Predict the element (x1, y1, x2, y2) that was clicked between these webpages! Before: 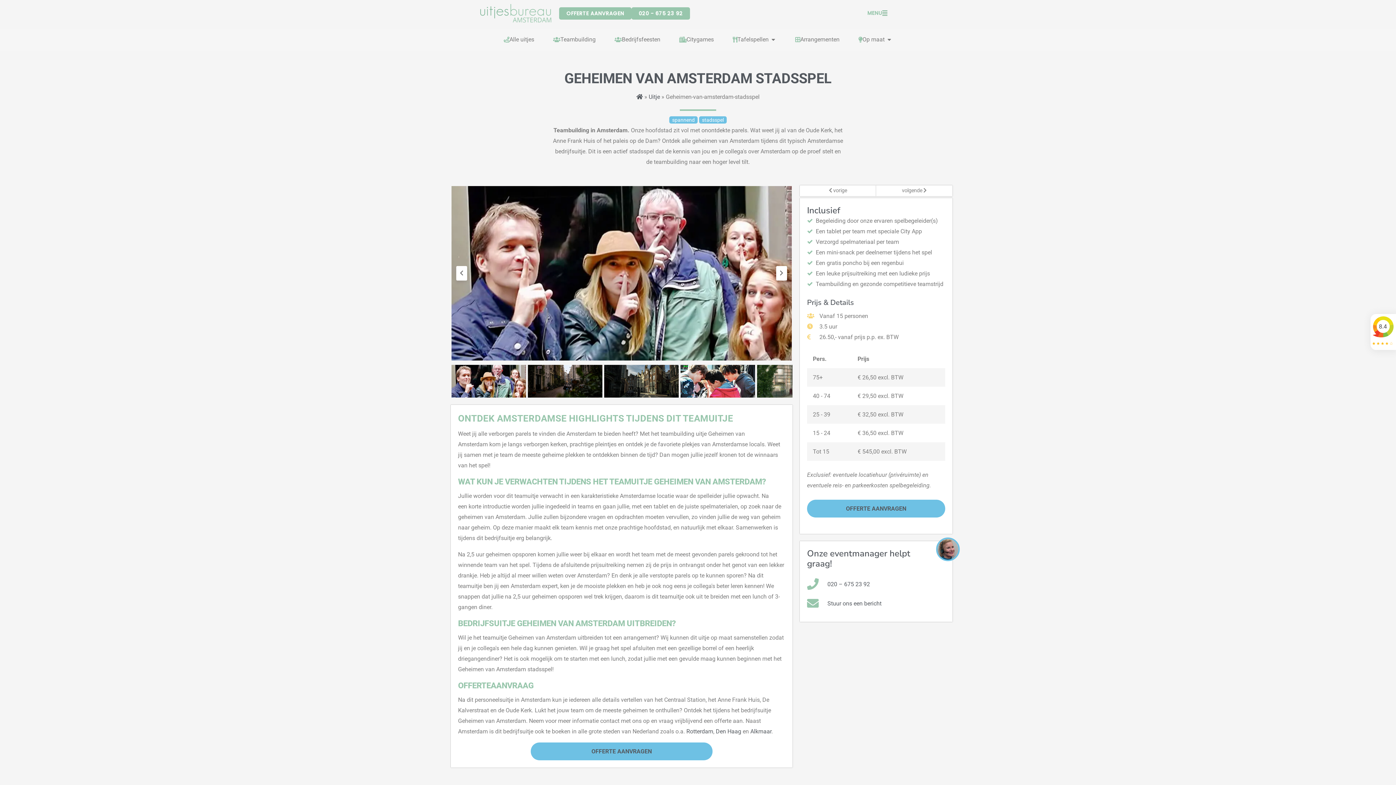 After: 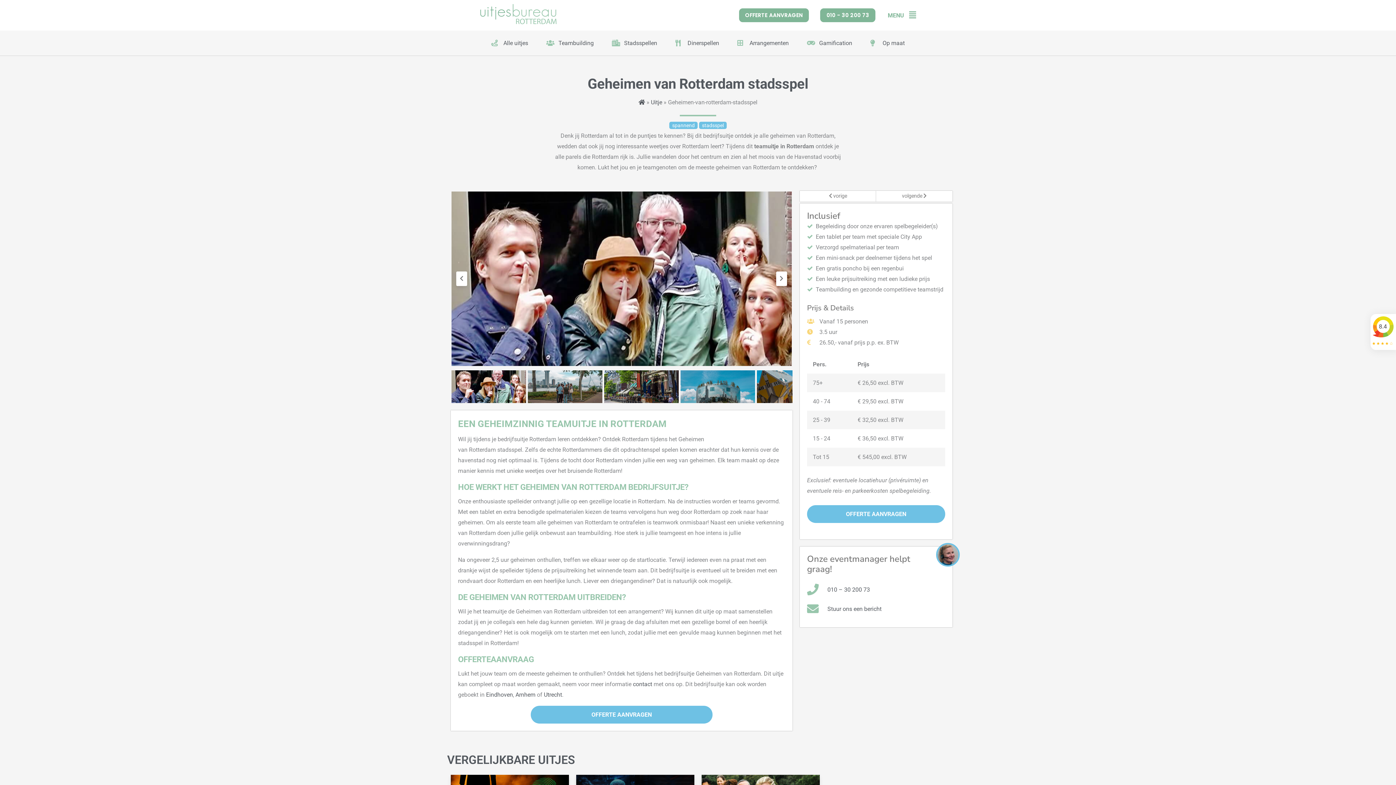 Action: label: Rotterdam bbox: (686, 728, 713, 735)